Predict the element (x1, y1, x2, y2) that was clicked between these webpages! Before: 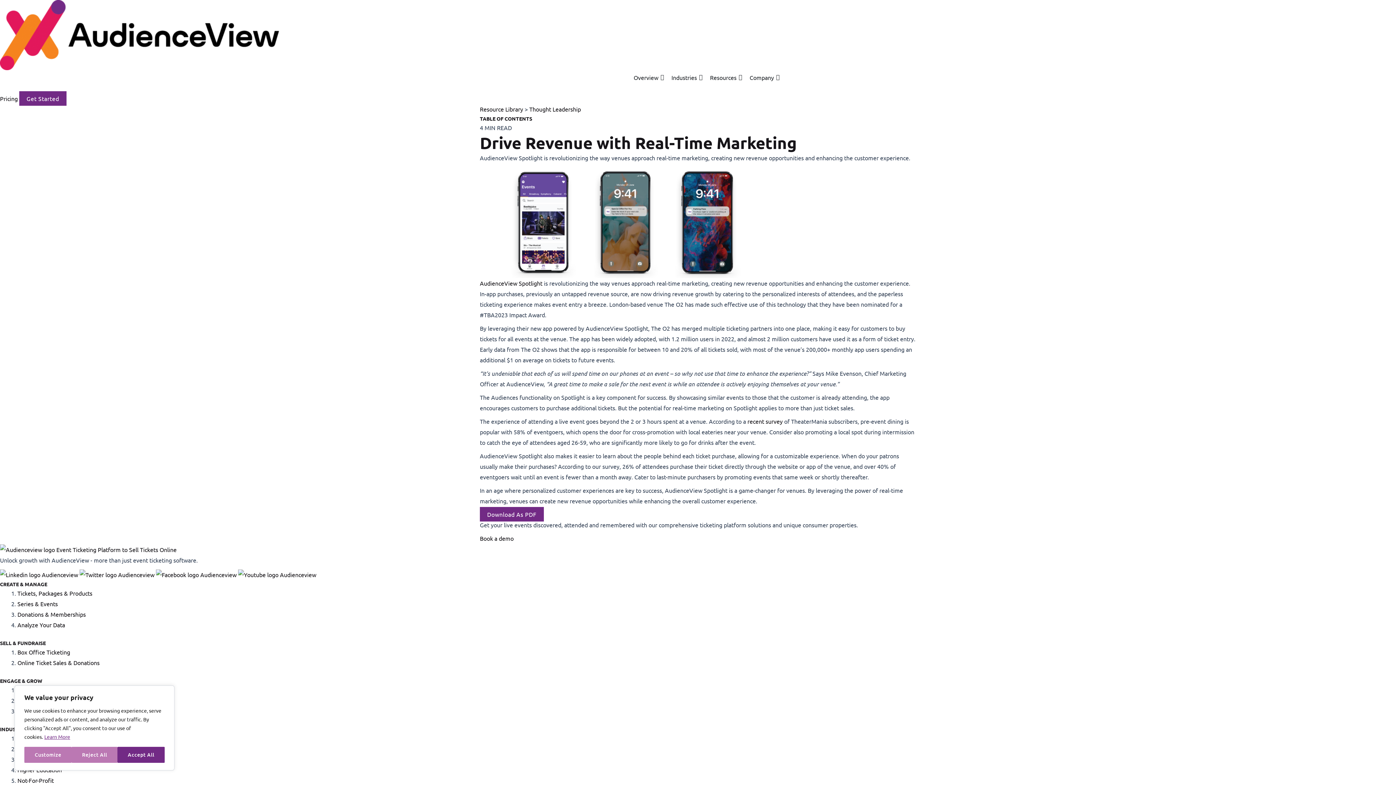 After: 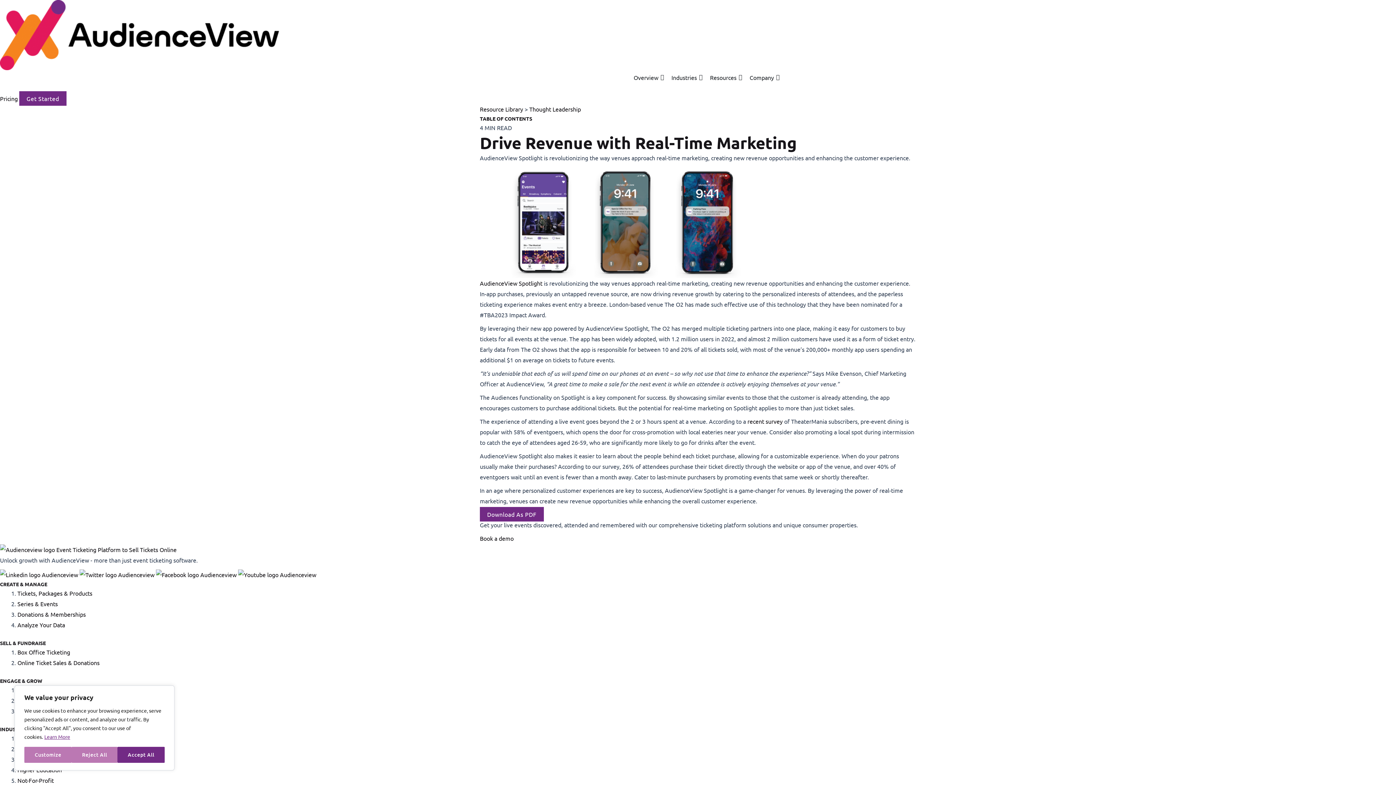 Action: bbox: (480, 507, 544, 521) label: Download As PDF